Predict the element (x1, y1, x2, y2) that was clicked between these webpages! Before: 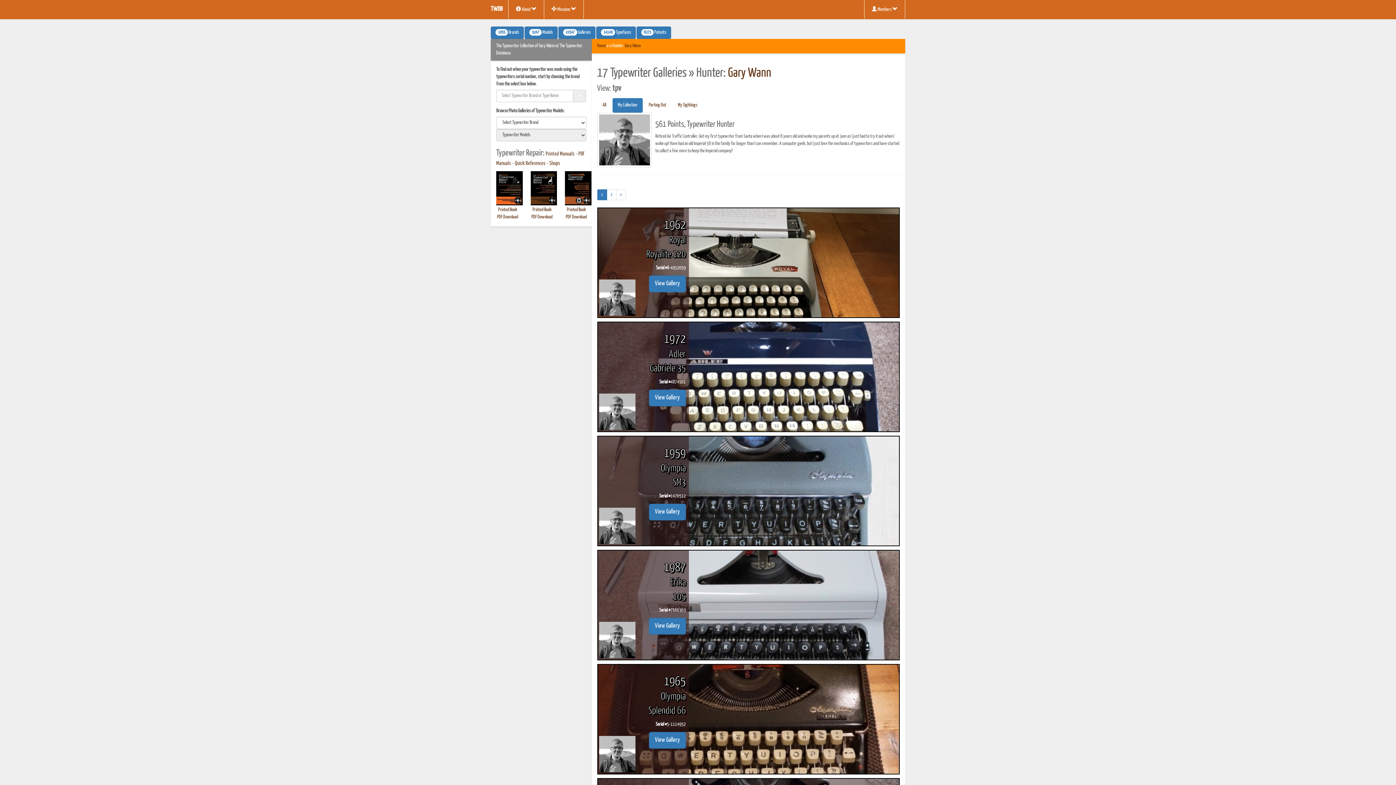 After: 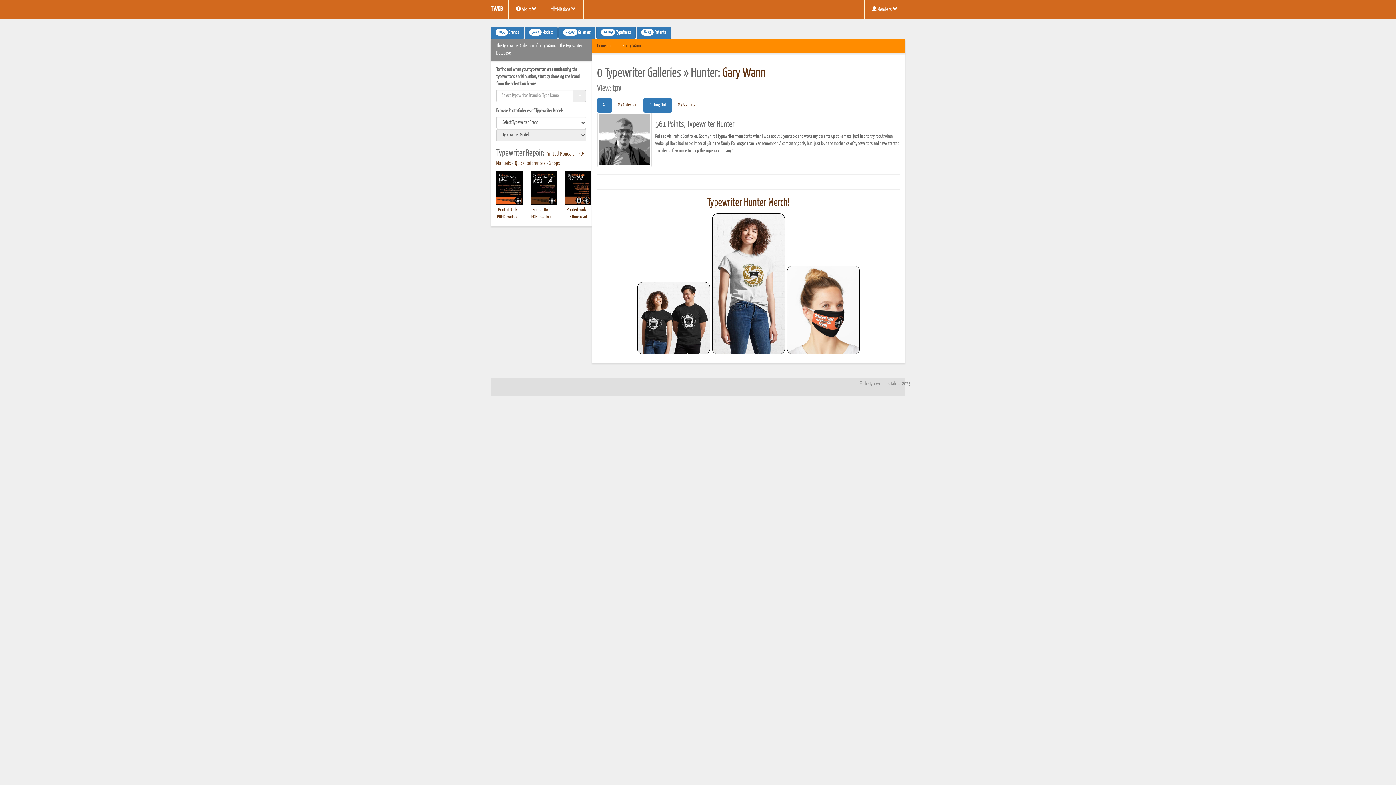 Action: bbox: (643, 98, 671, 112) label: Parting Out